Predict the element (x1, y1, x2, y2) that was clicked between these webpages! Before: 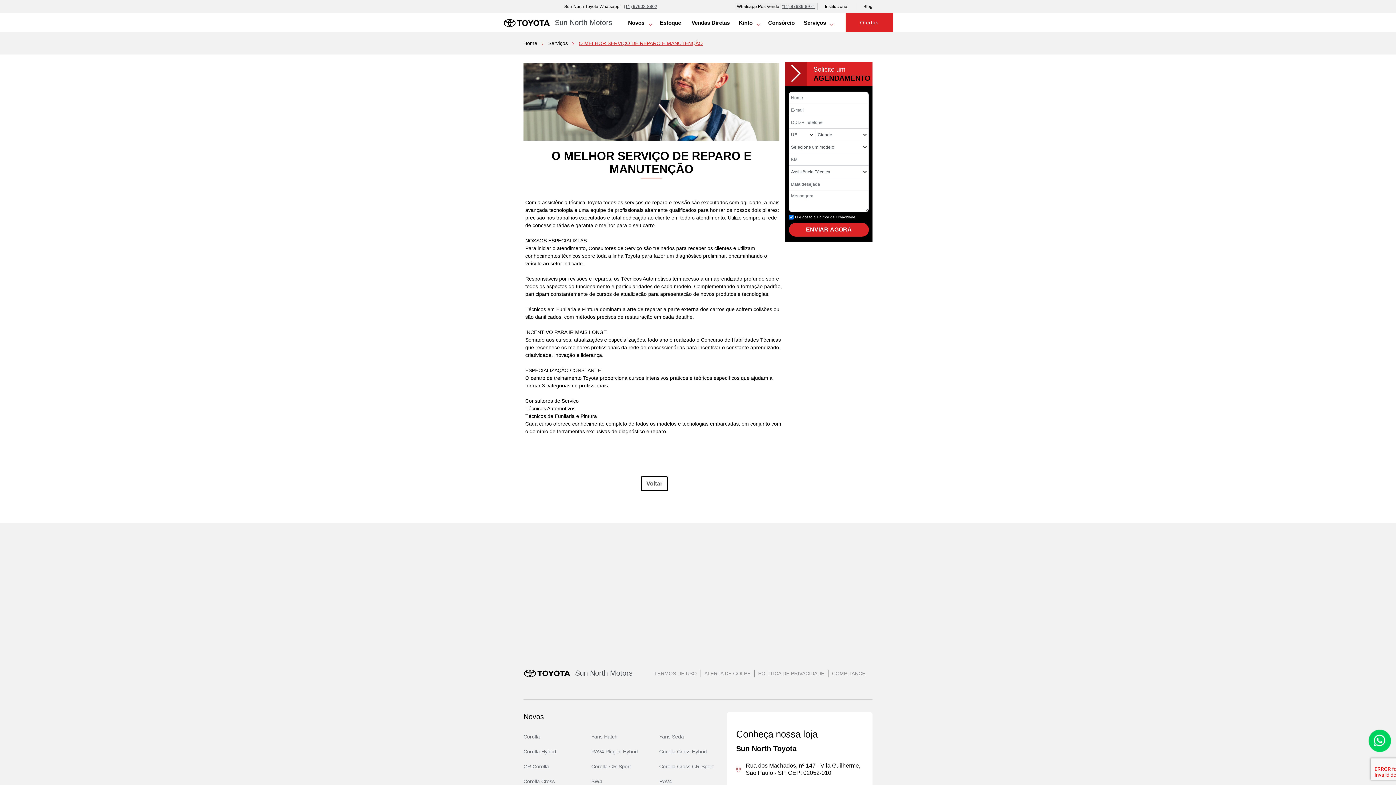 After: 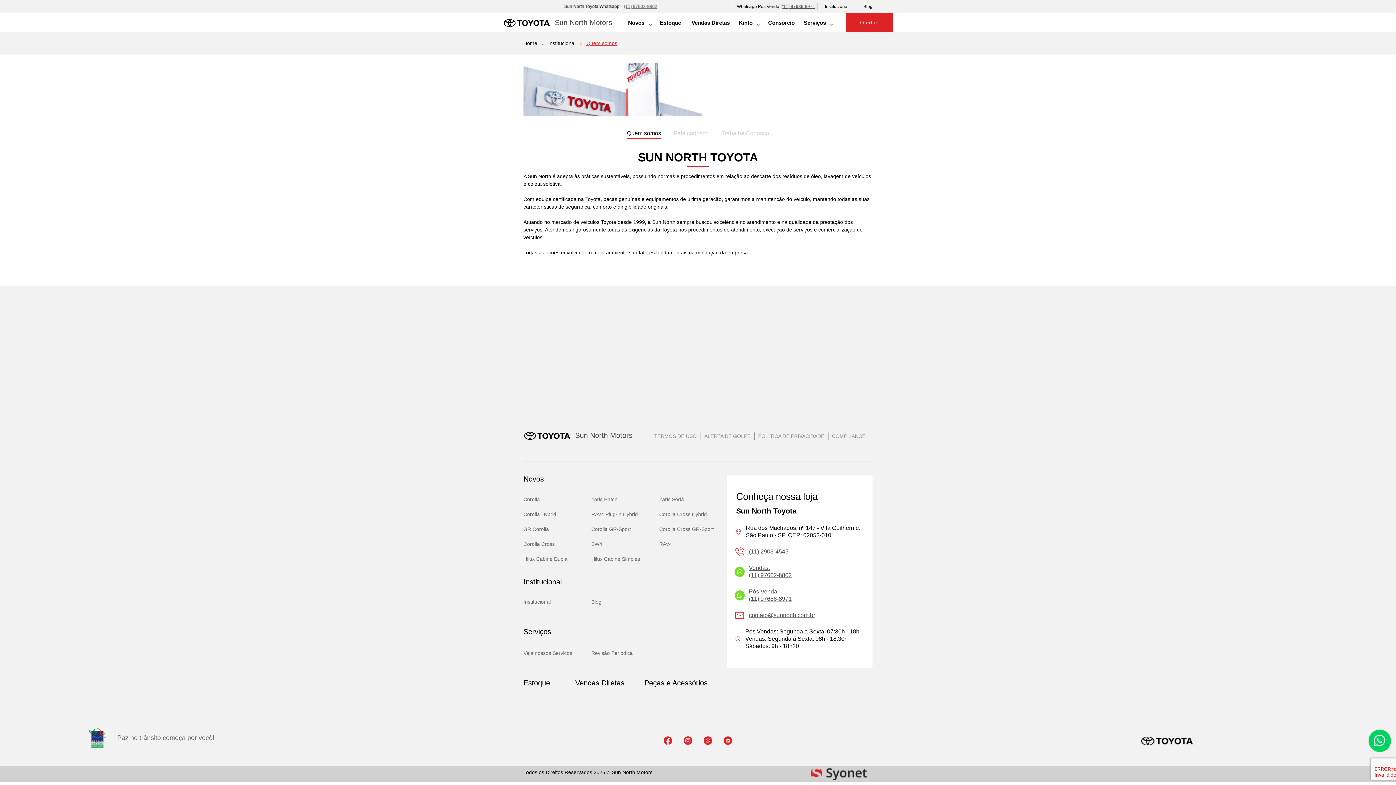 Action: label: Institucional bbox: (817, 3, 856, 9)